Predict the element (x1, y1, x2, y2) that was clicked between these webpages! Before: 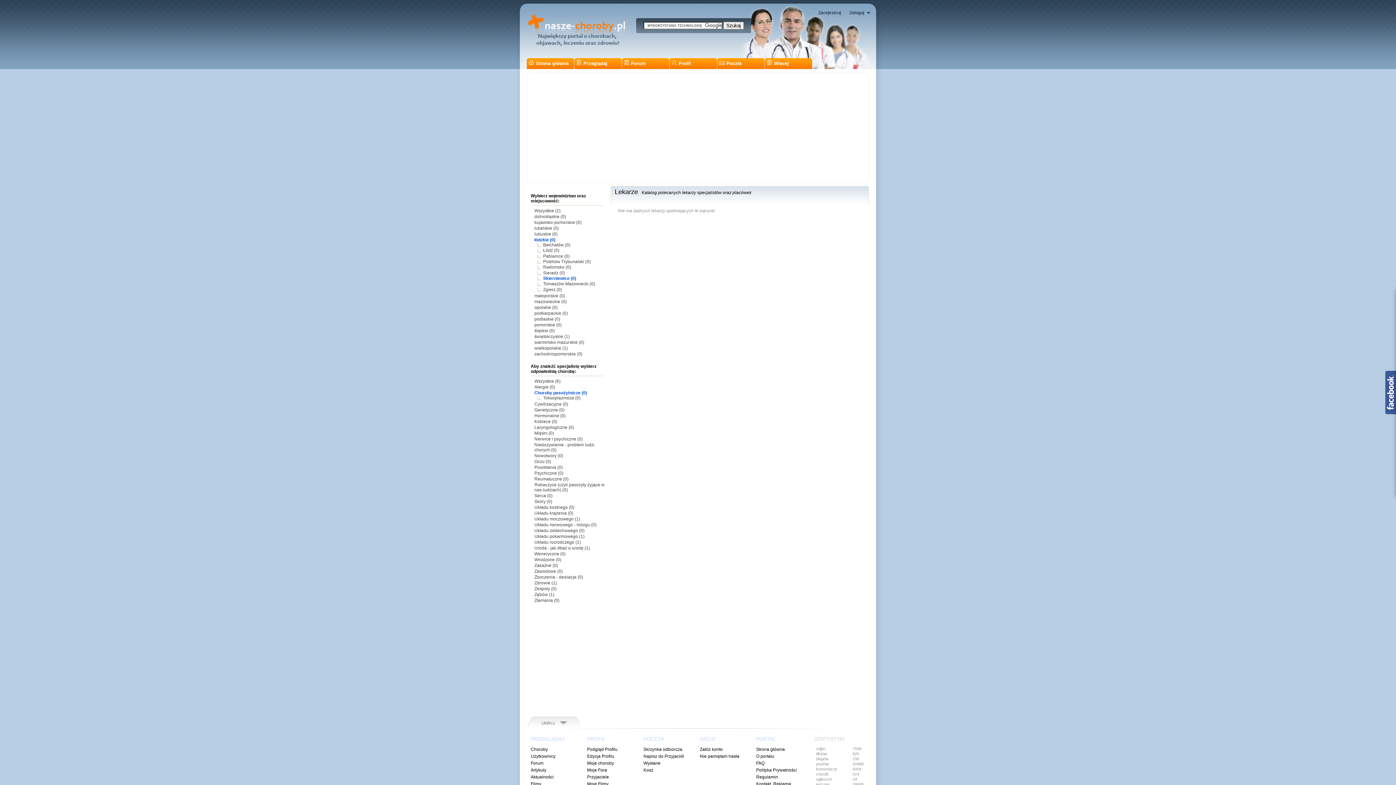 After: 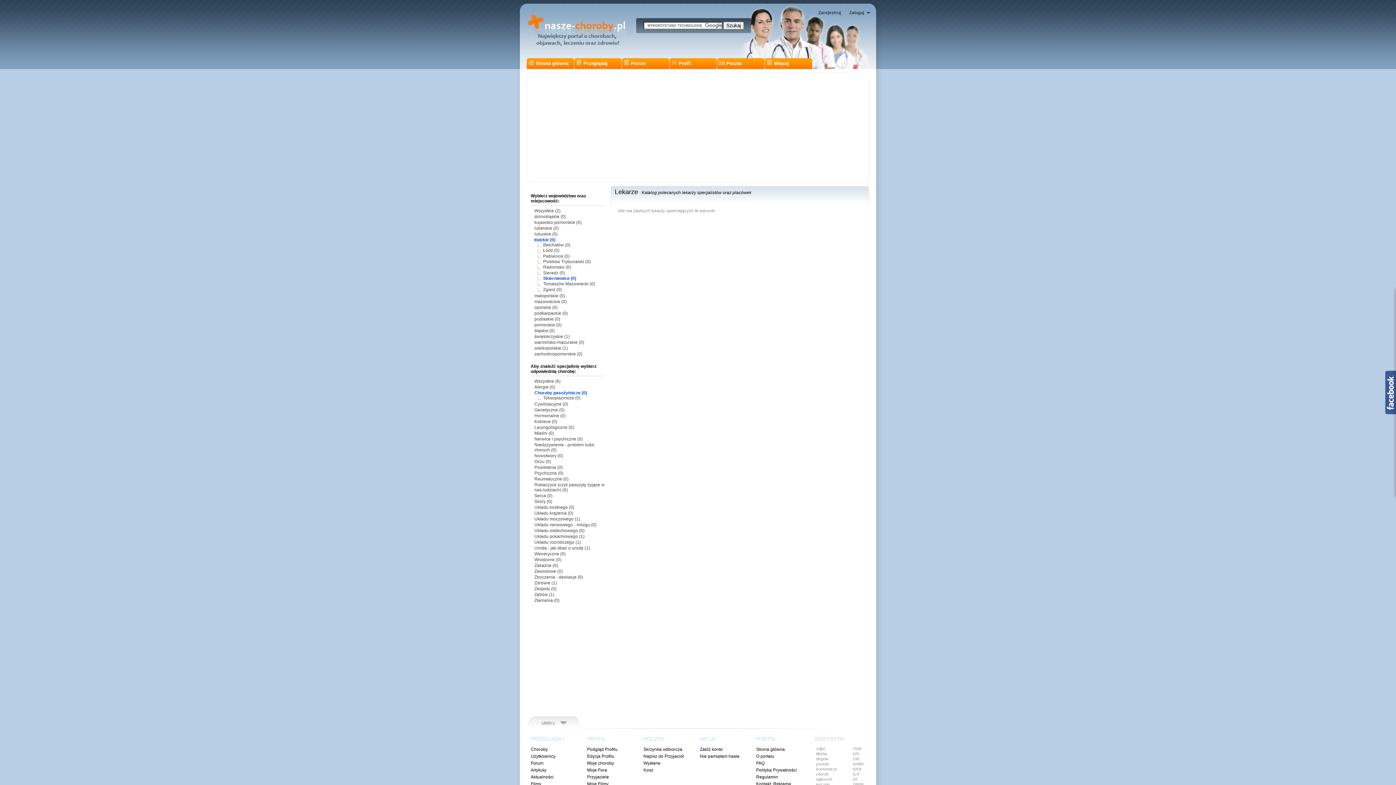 Action: bbox: (534, 390, 587, 395) label: Choroby pasożytnicze (0)